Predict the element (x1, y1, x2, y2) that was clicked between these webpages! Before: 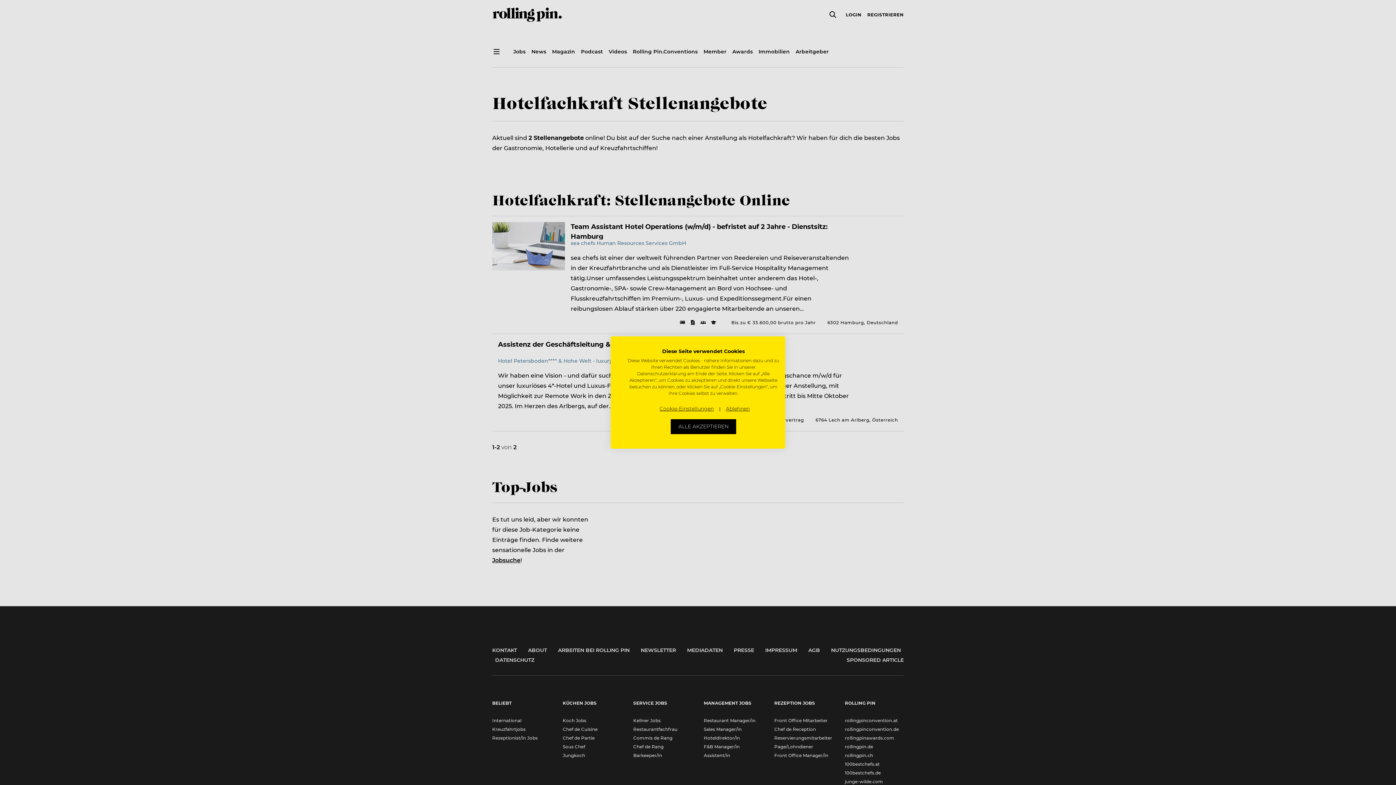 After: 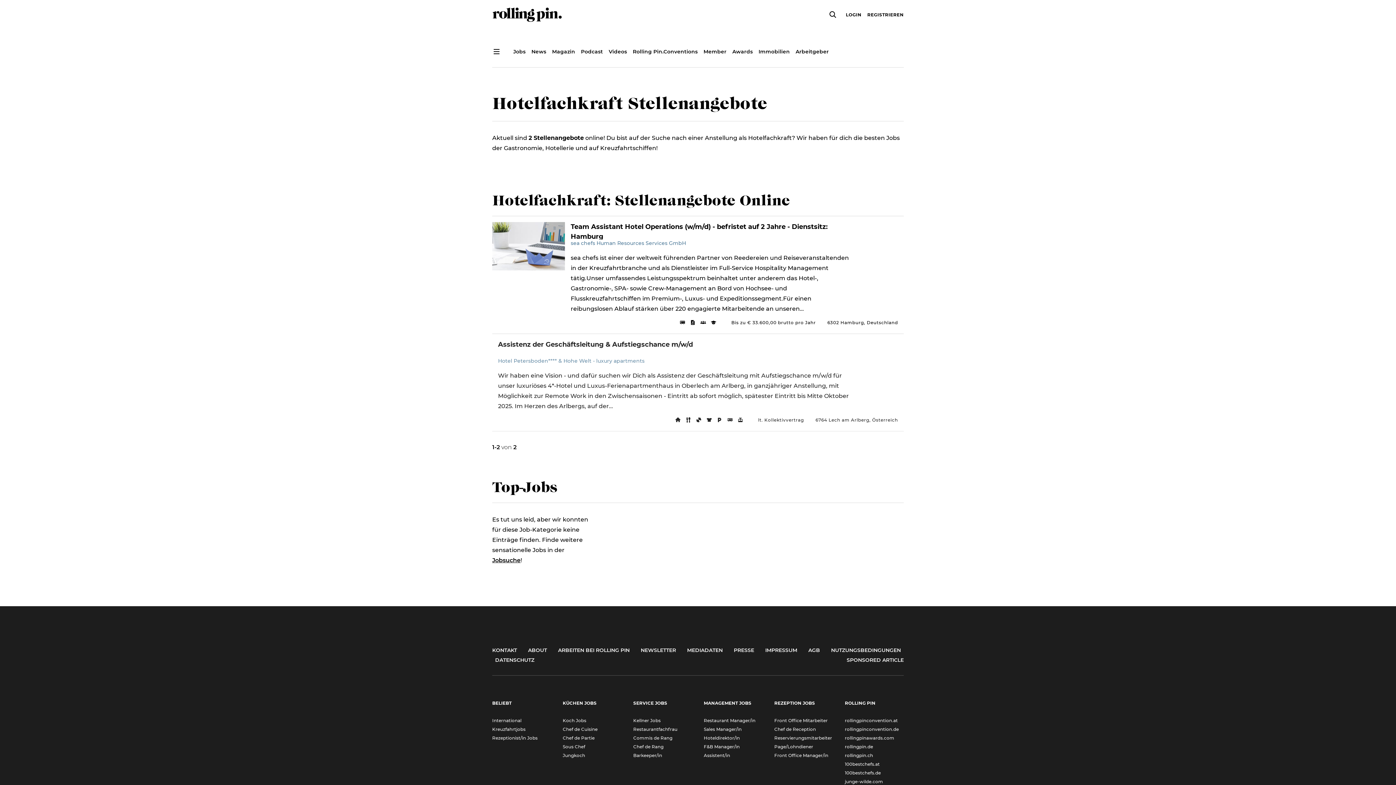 Action: label: Alle verweigern cookies bbox: (721, 401, 754, 416)